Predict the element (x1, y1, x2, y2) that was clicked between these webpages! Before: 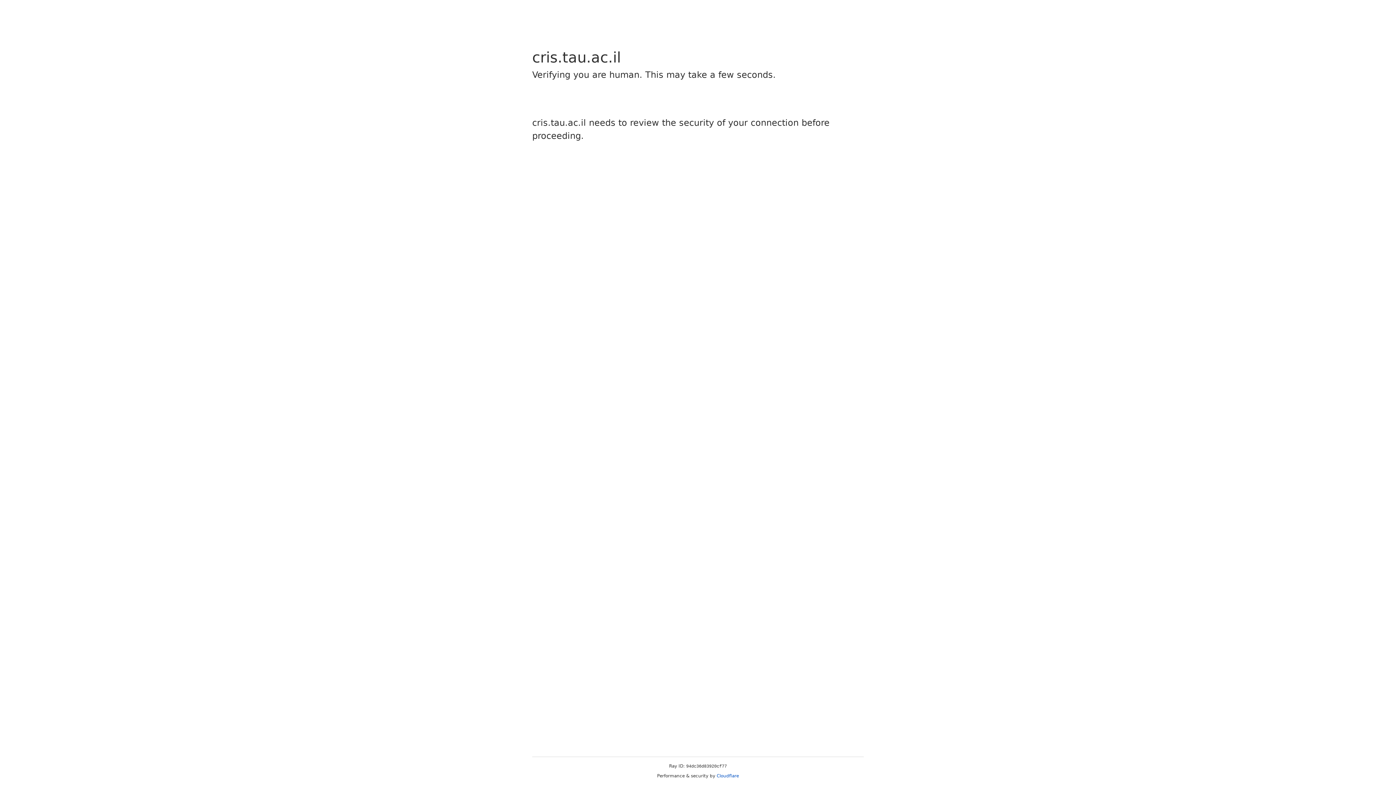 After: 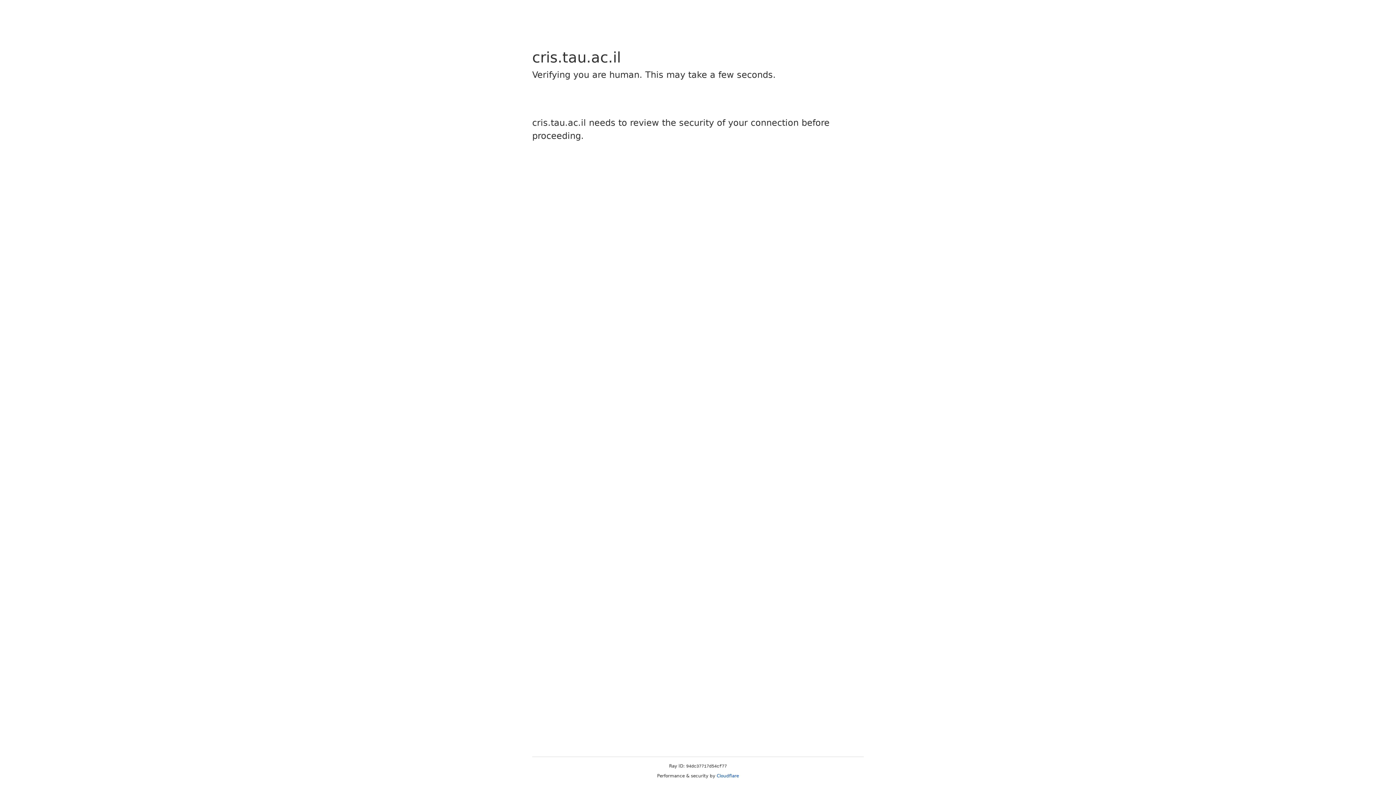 Action: label: Cloudflare bbox: (716, 773, 739, 778)